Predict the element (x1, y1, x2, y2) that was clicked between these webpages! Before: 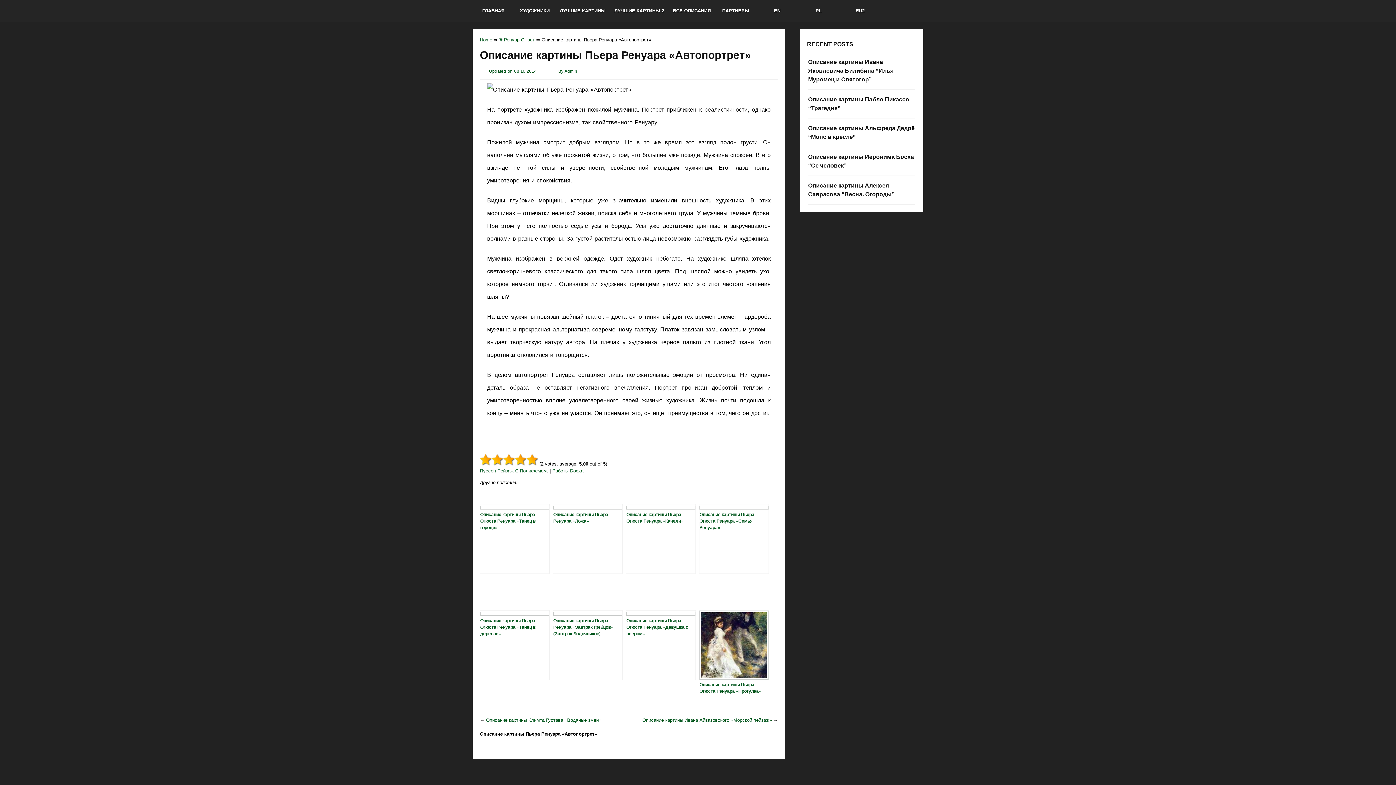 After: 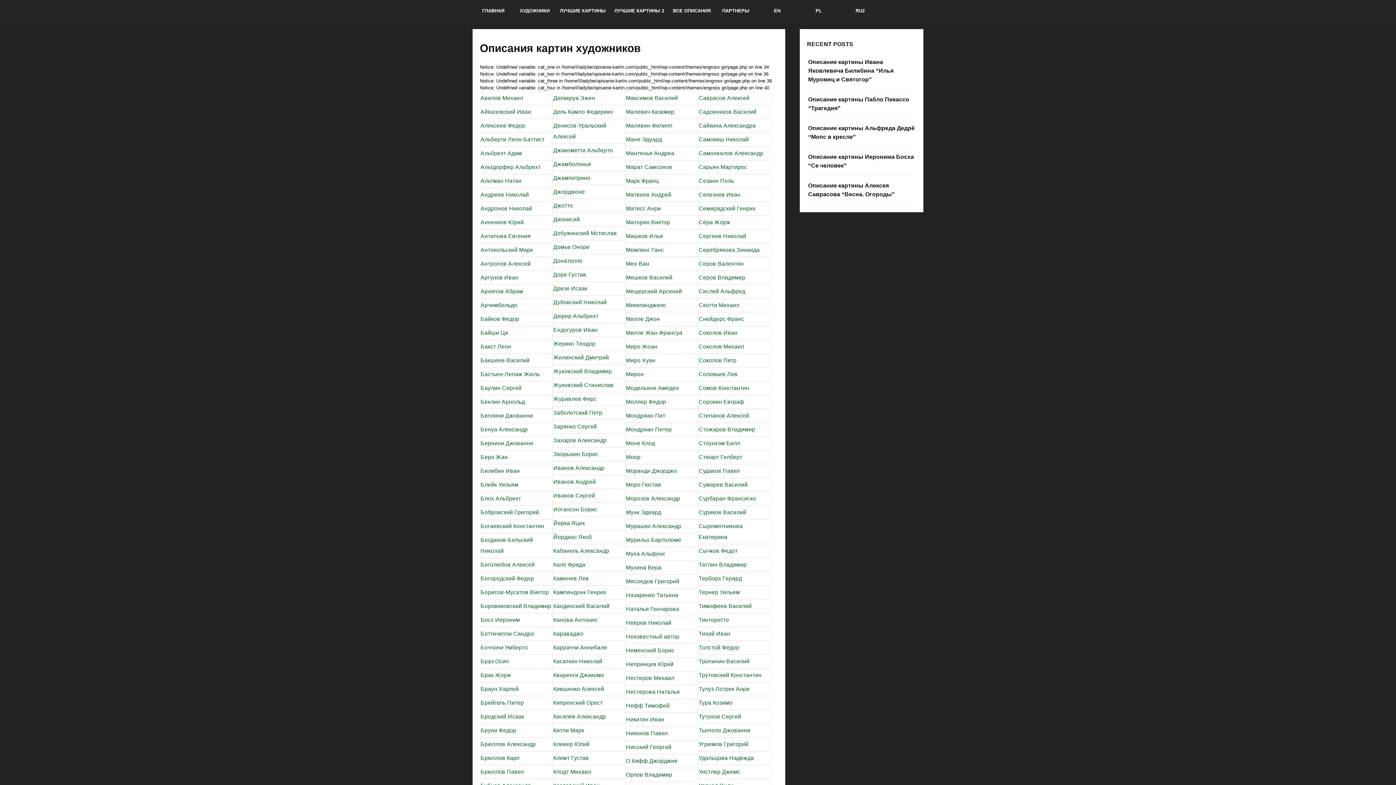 Action: bbox: (472, 0, 514, 21) label: ГЛАВНАЯ